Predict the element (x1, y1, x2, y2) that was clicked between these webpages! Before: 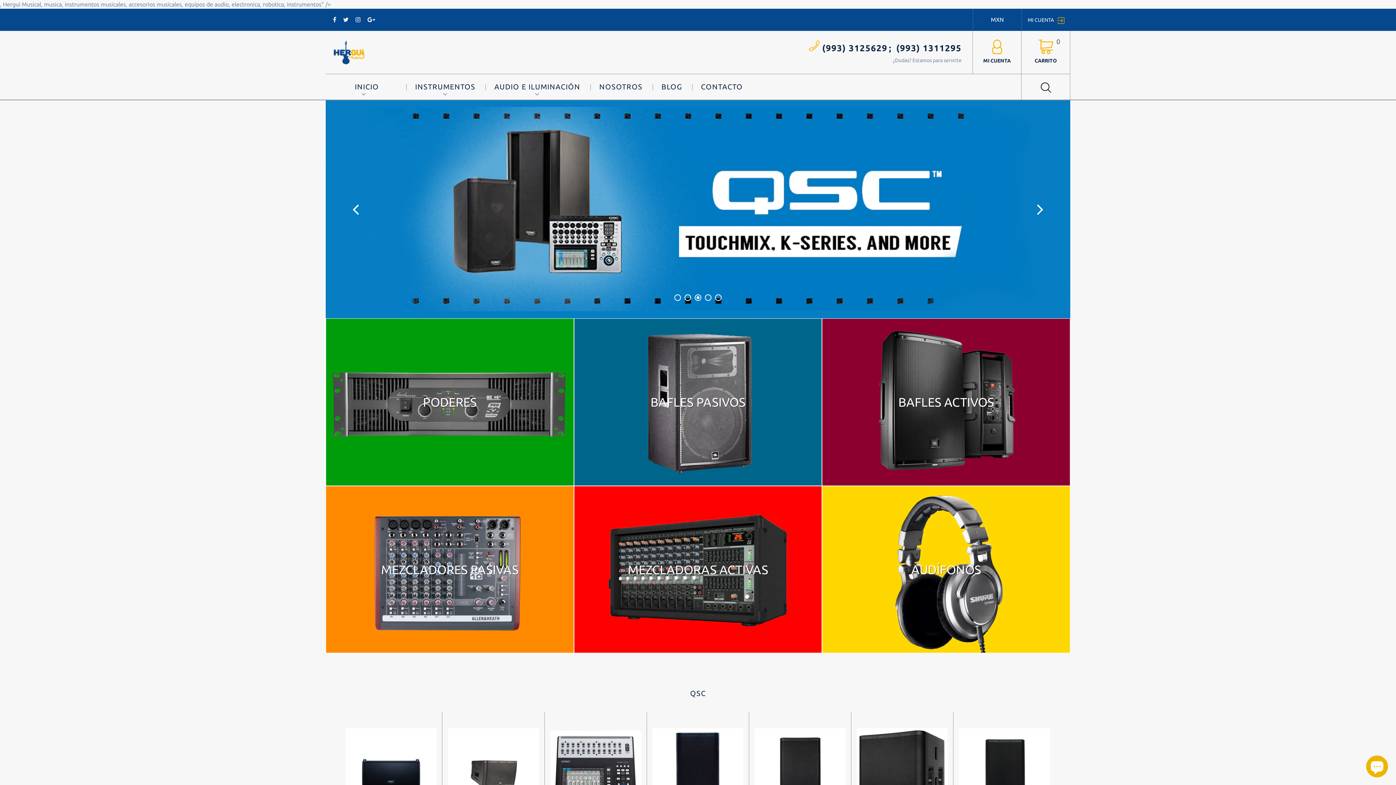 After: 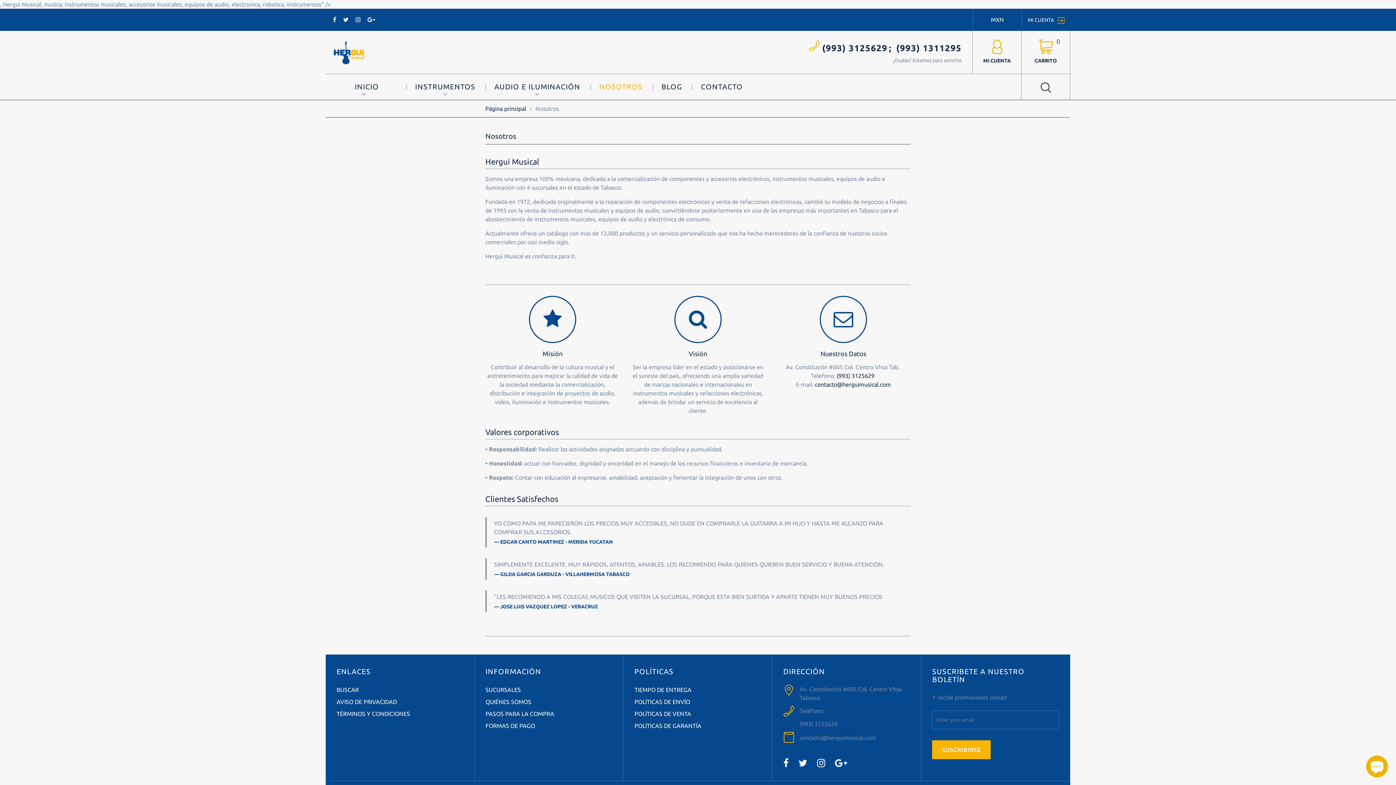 Action: bbox: (599, 74, 642, 99) label: NOSOTROS